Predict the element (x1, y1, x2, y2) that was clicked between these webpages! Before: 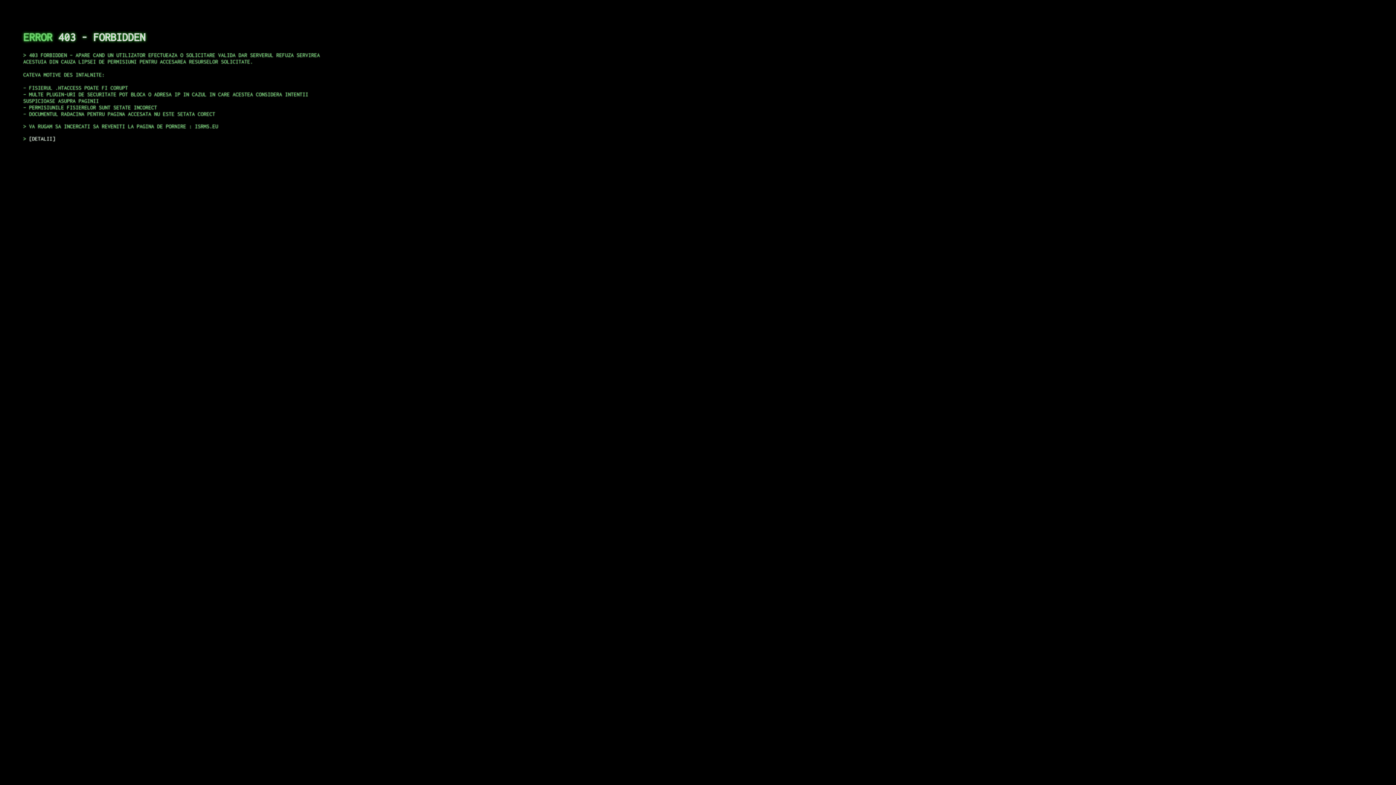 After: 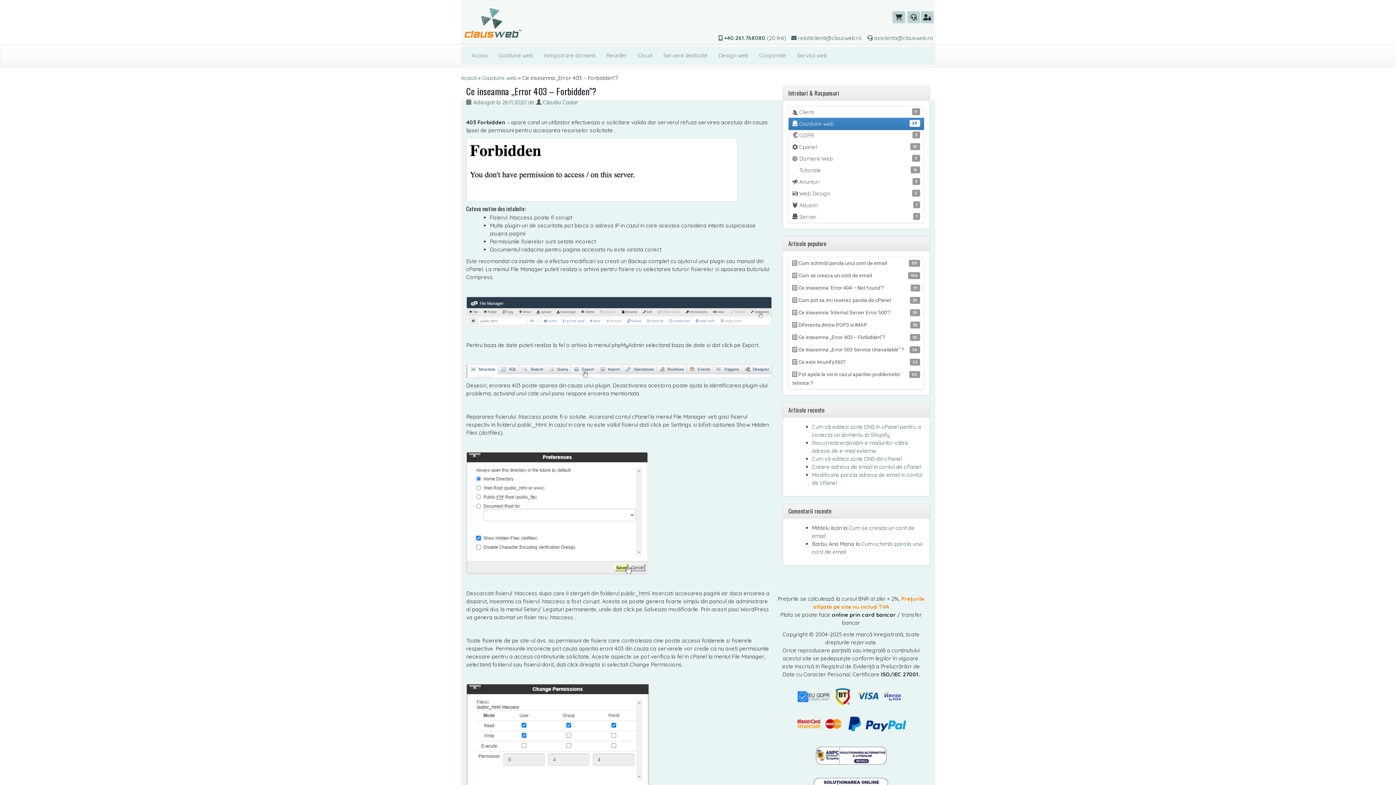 Action: label: DETALII bbox: (29, 135, 55, 141)